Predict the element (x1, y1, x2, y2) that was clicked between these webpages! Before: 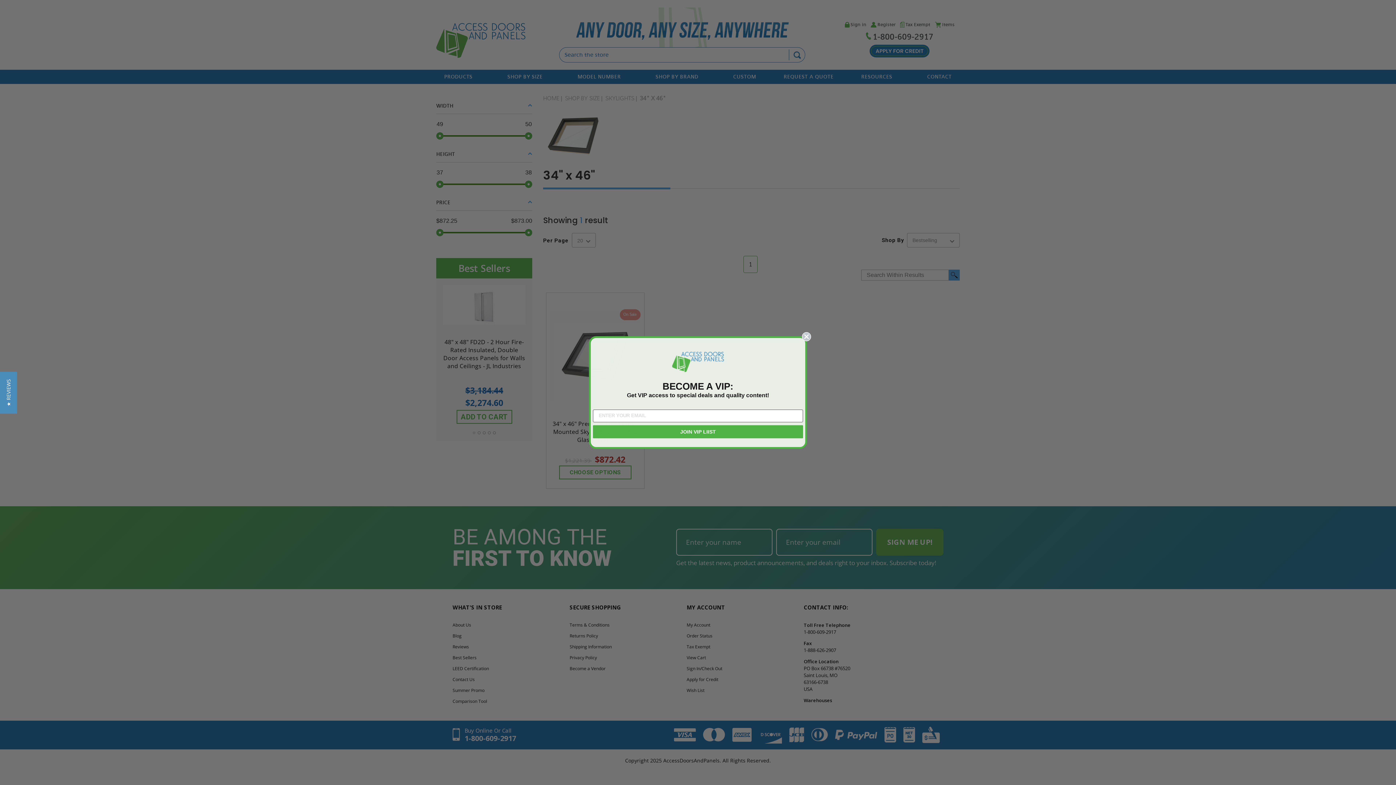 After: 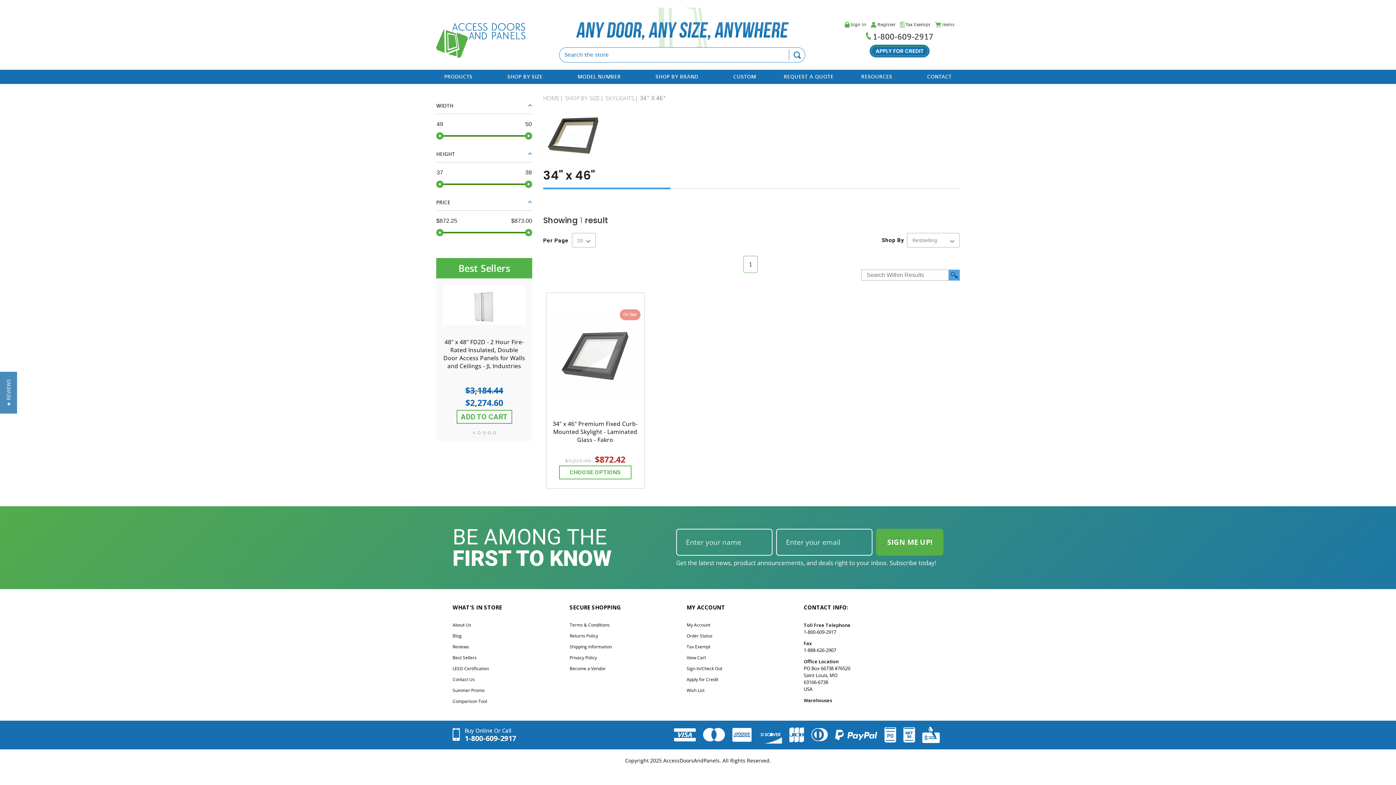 Action: label: Close dialog bbox: (802, 332, 811, 341)